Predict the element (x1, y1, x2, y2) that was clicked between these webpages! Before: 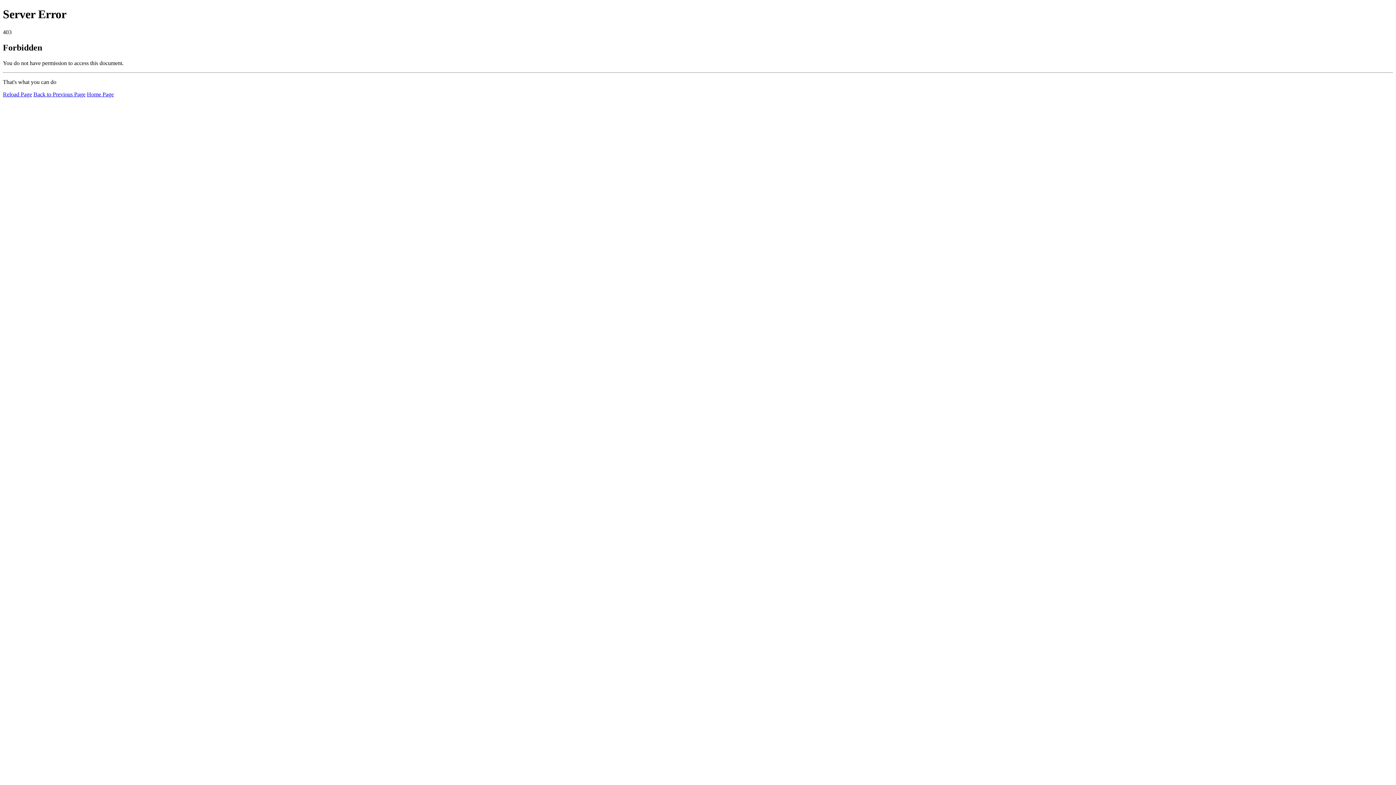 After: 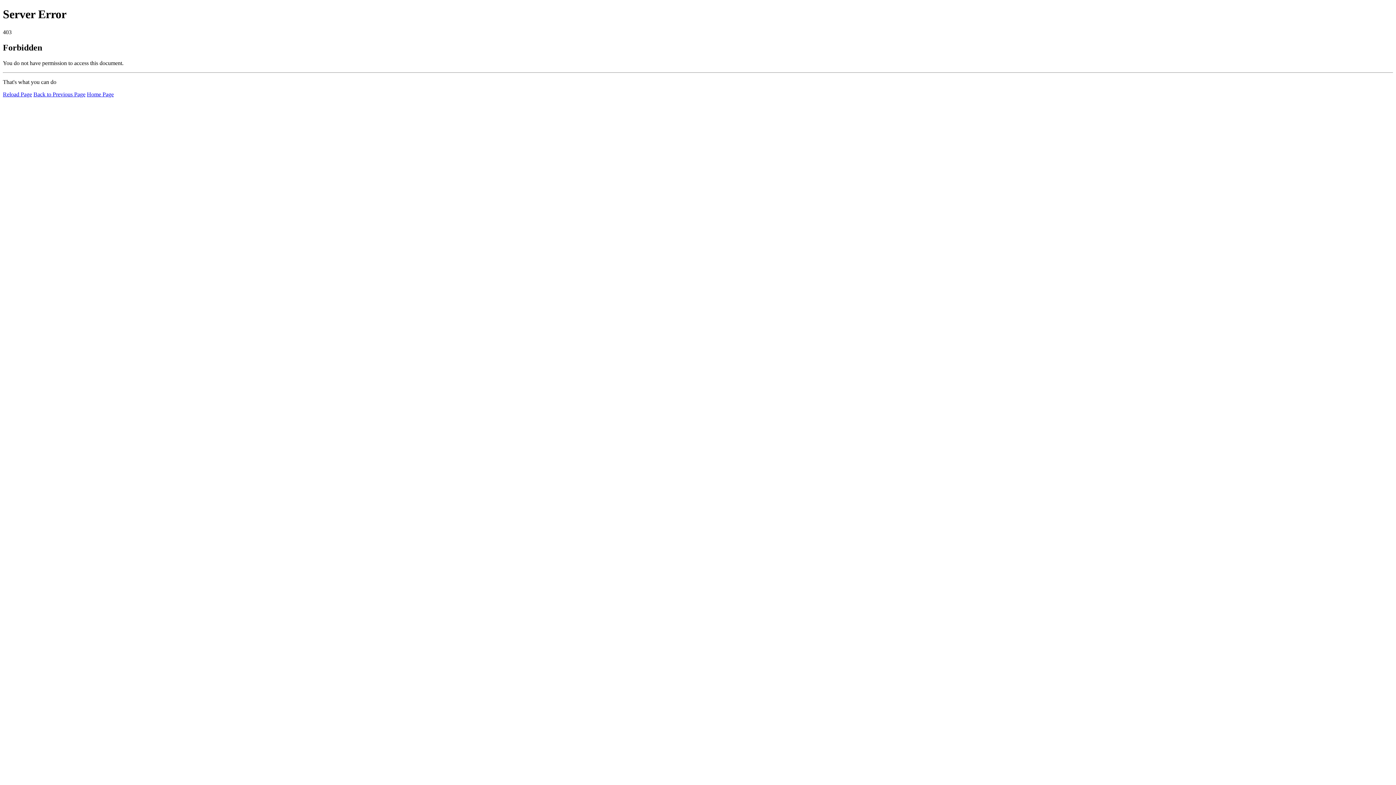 Action: bbox: (86, 91, 113, 97) label: Home Page